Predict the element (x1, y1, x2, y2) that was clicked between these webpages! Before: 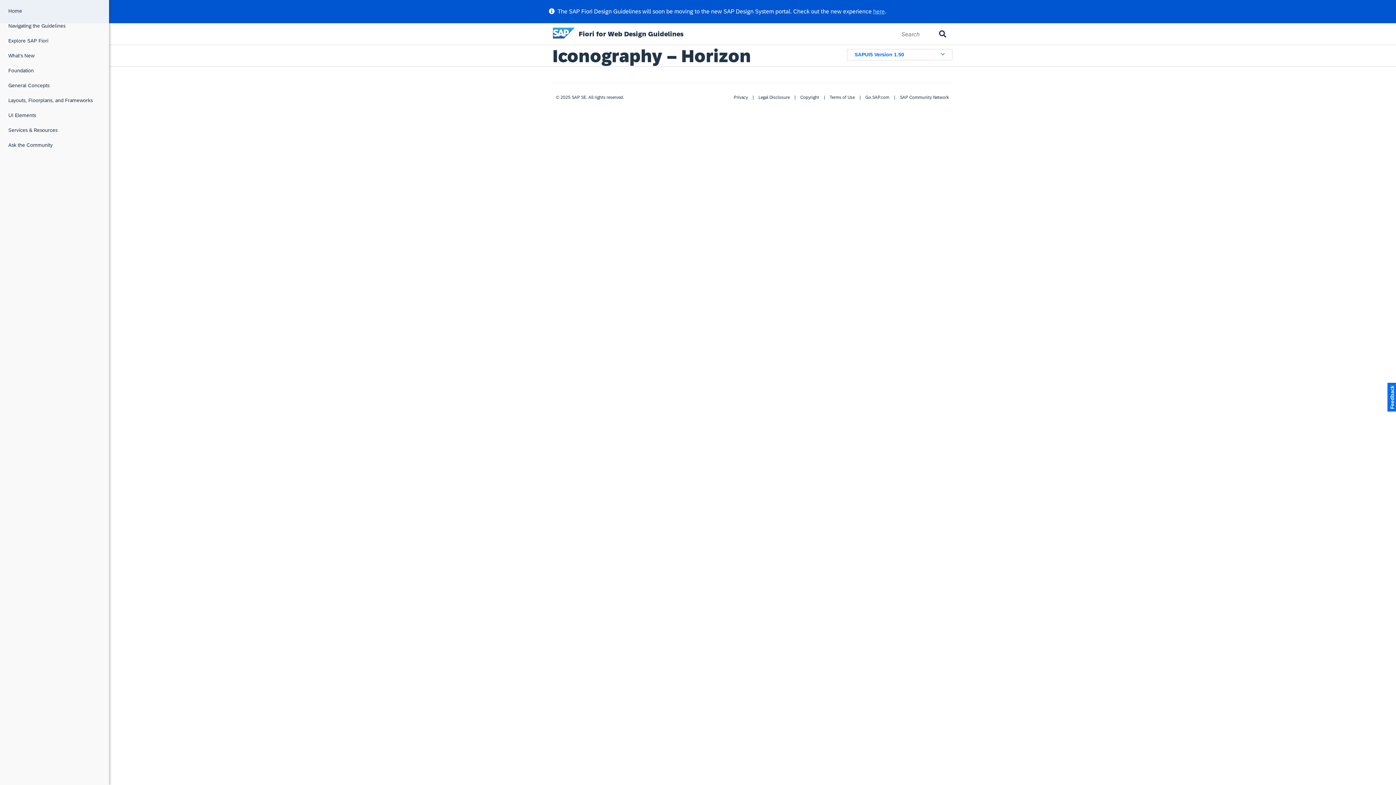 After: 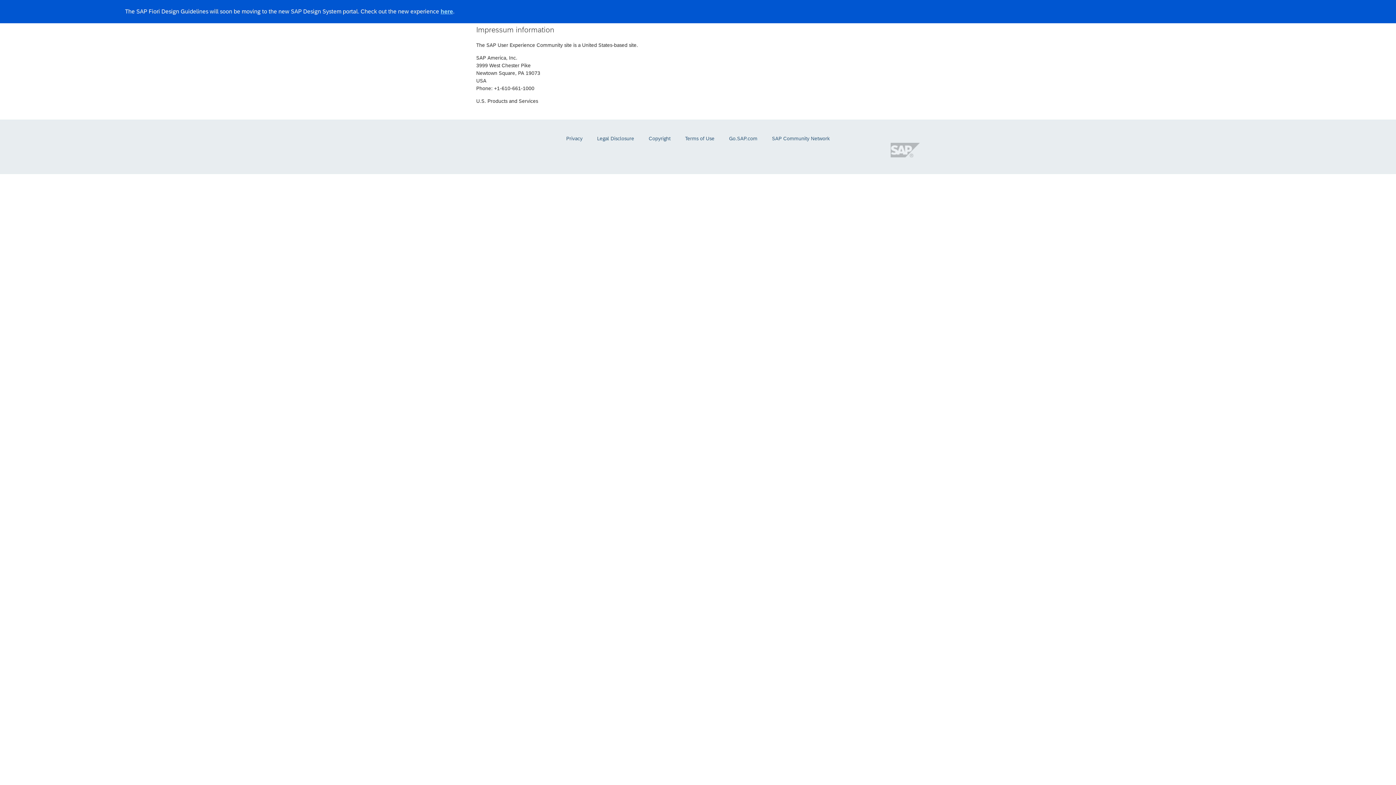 Action: bbox: (758, 94, 789, 100) label: Legal Disclosure